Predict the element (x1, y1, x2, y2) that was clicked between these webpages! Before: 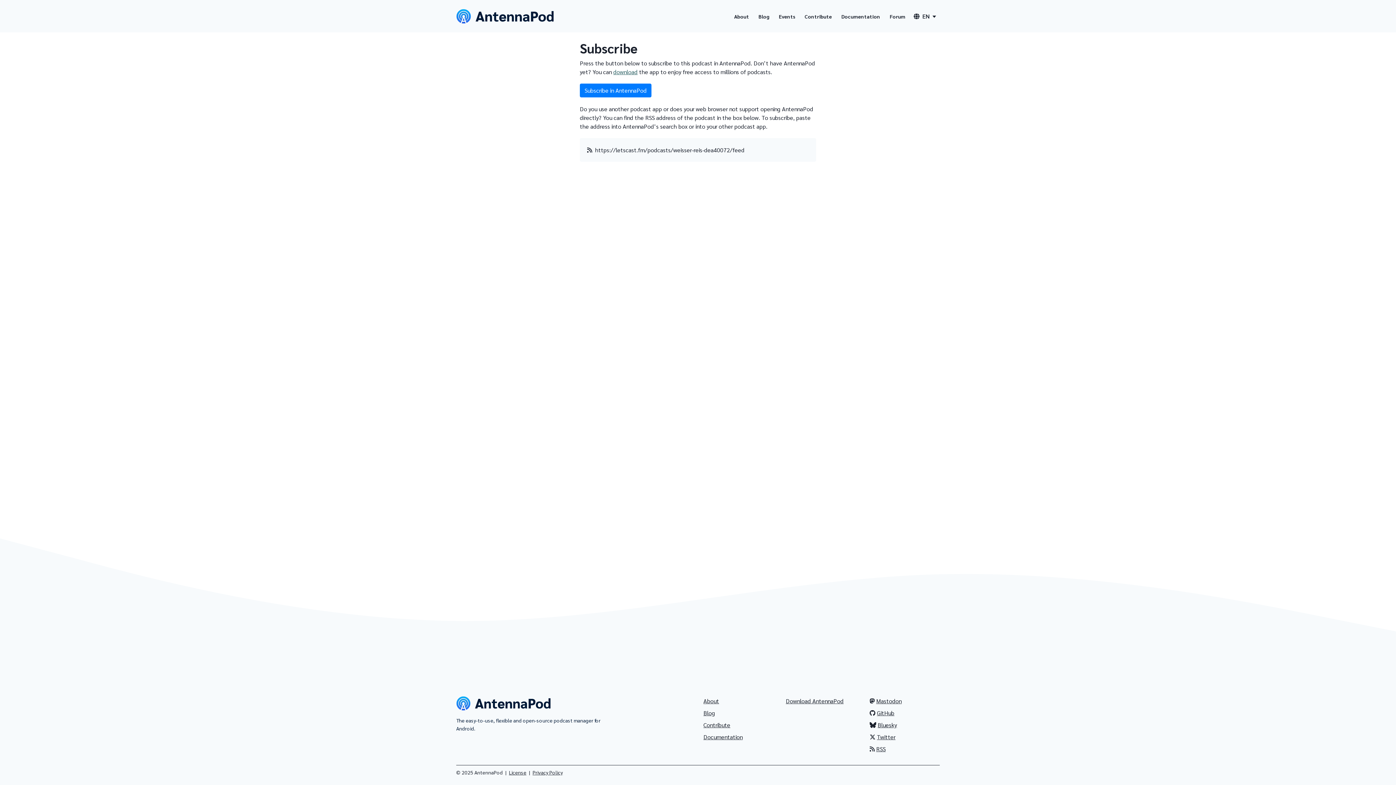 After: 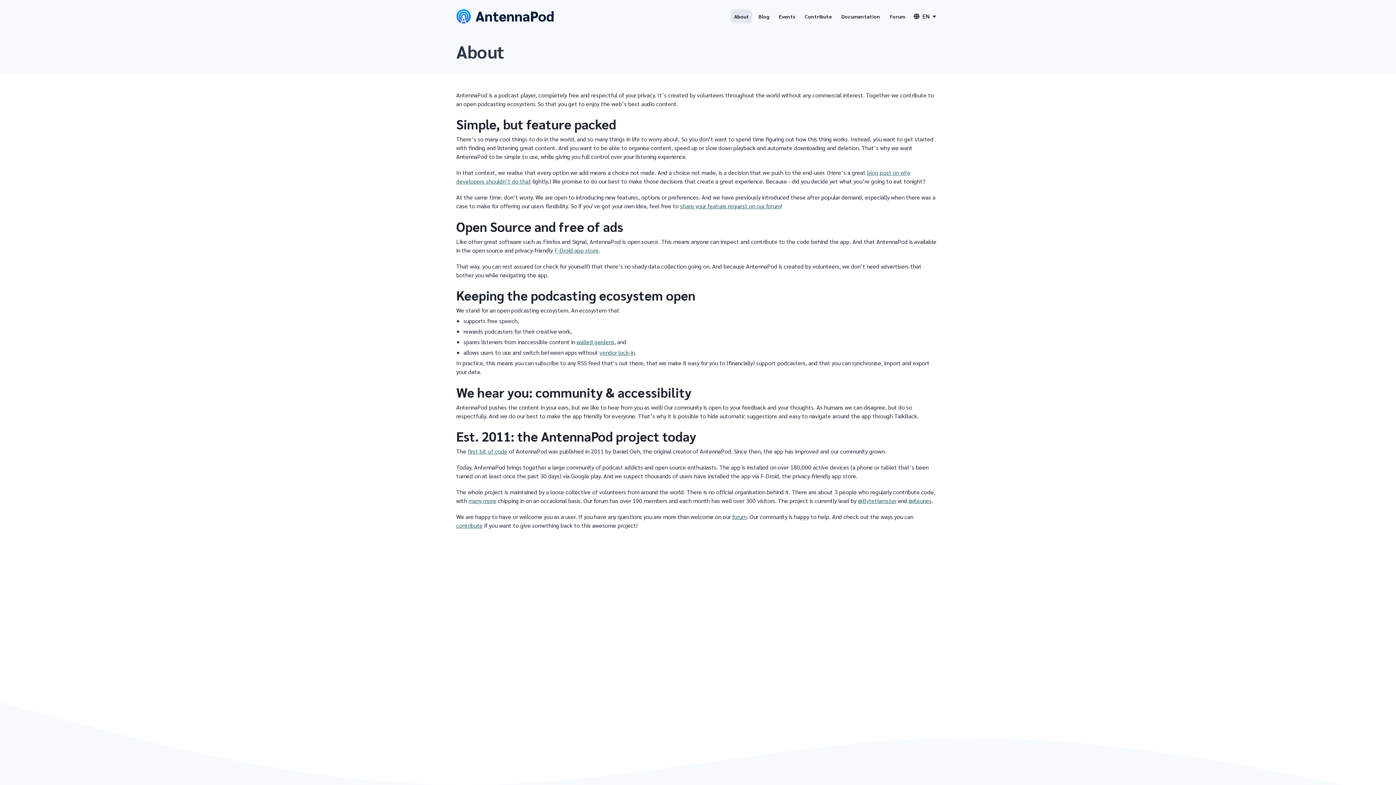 Action: bbox: (731, 9, 752, 23) label: About